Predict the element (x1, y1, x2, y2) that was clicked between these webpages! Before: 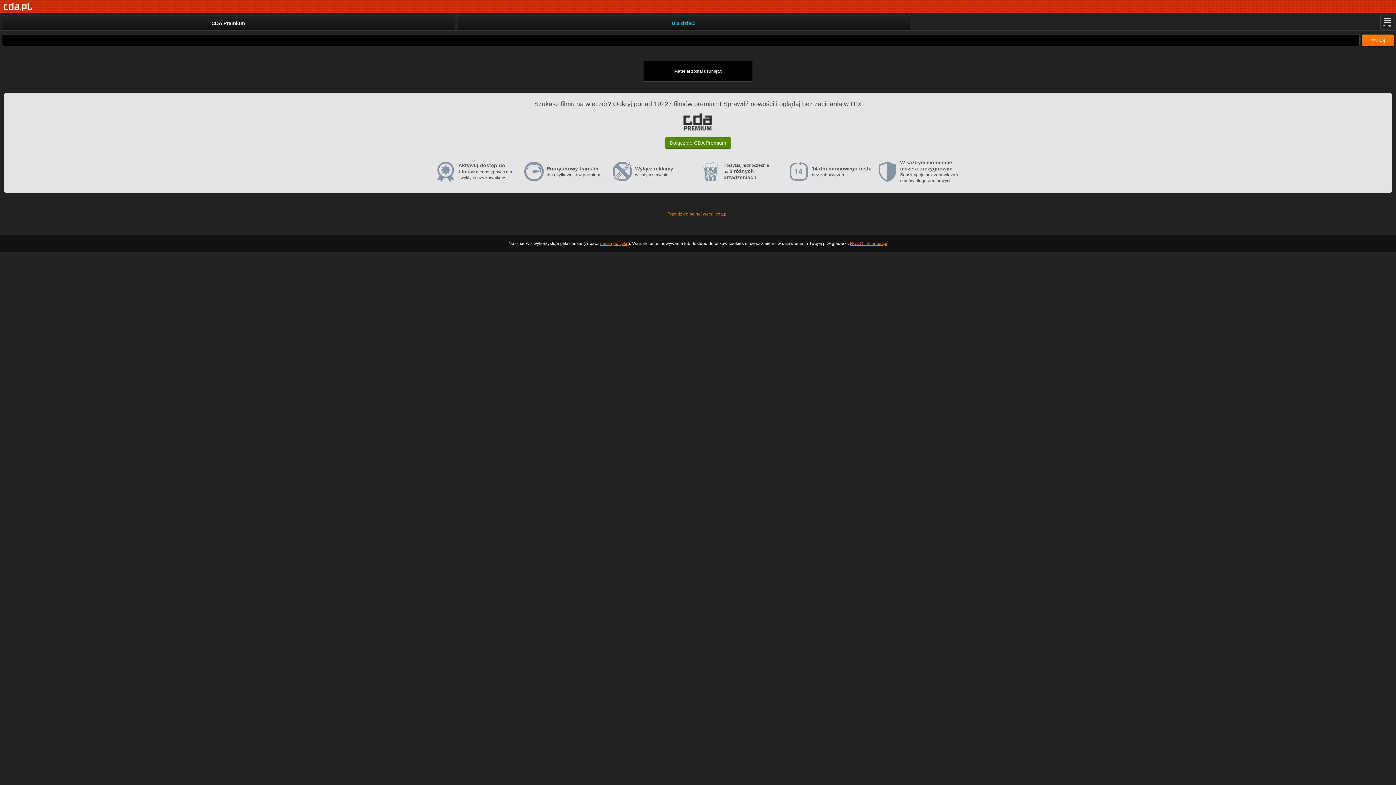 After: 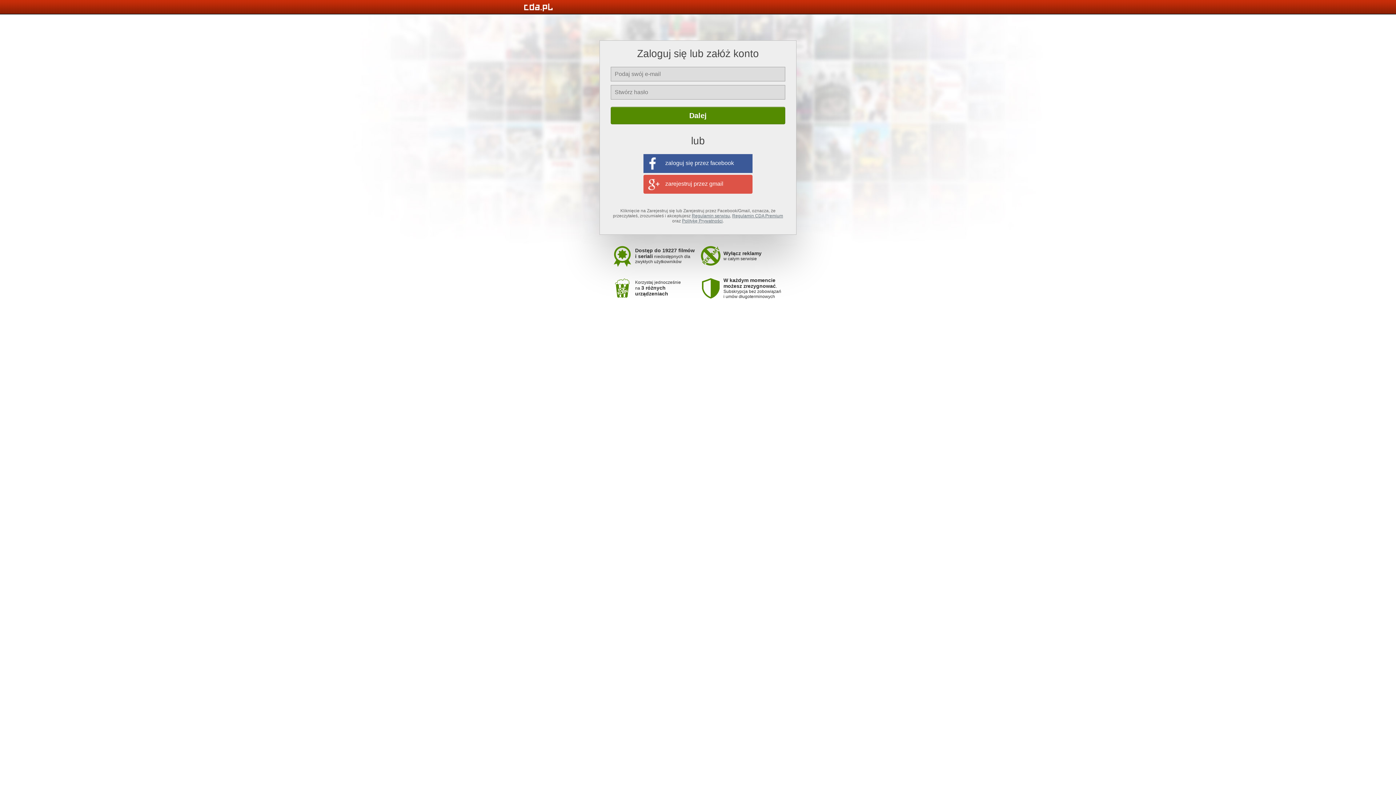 Action: bbox: (14, 107, 1381, 137)